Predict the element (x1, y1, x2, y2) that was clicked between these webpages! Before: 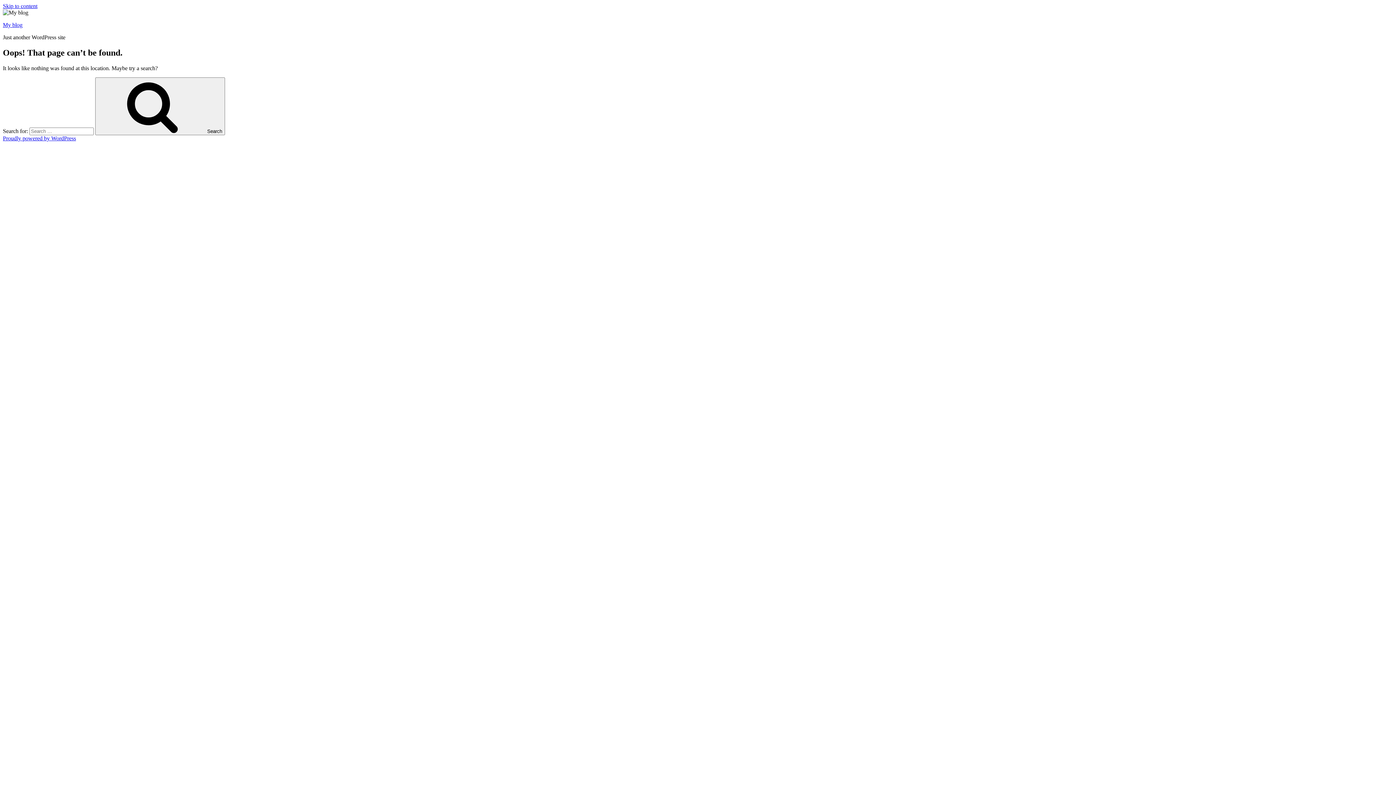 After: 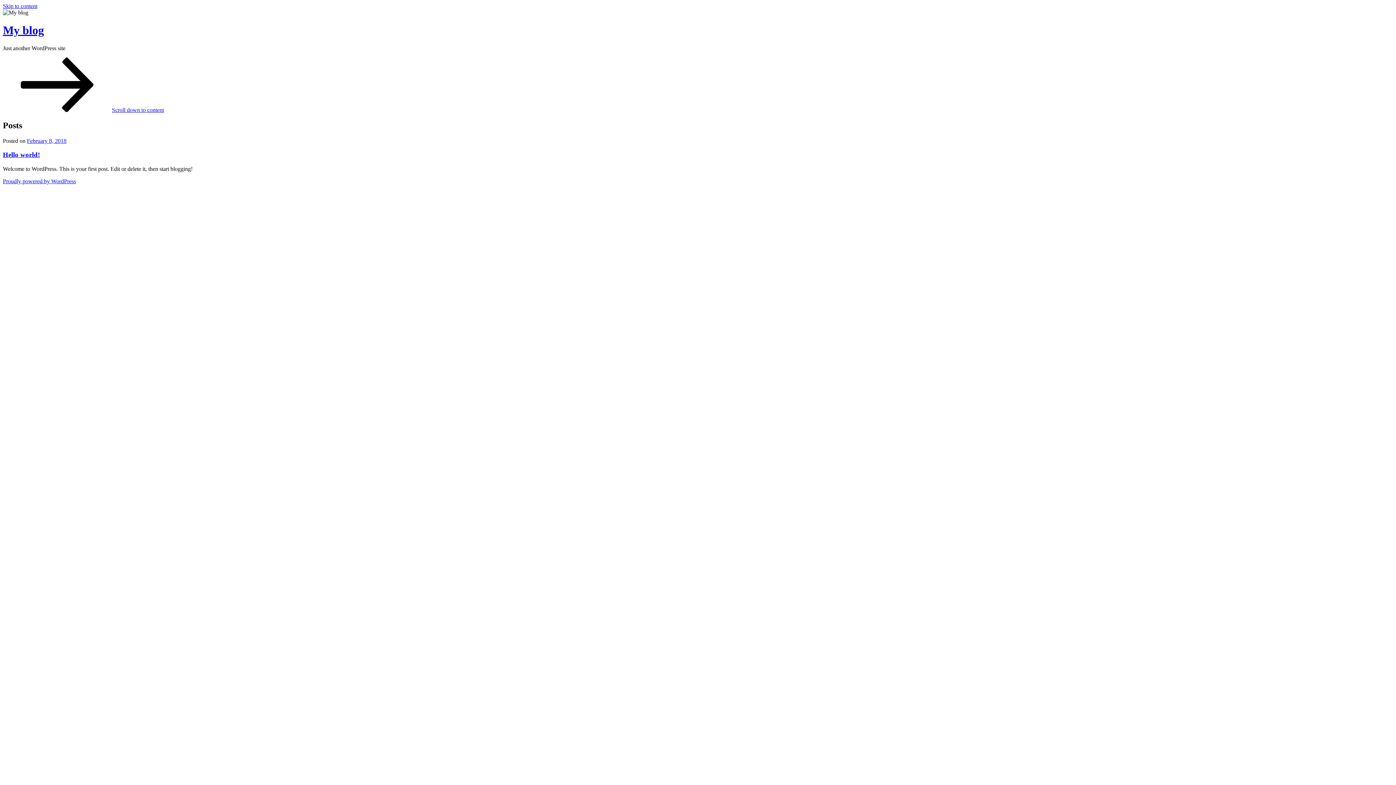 Action: label: My blog bbox: (2, 21, 22, 28)